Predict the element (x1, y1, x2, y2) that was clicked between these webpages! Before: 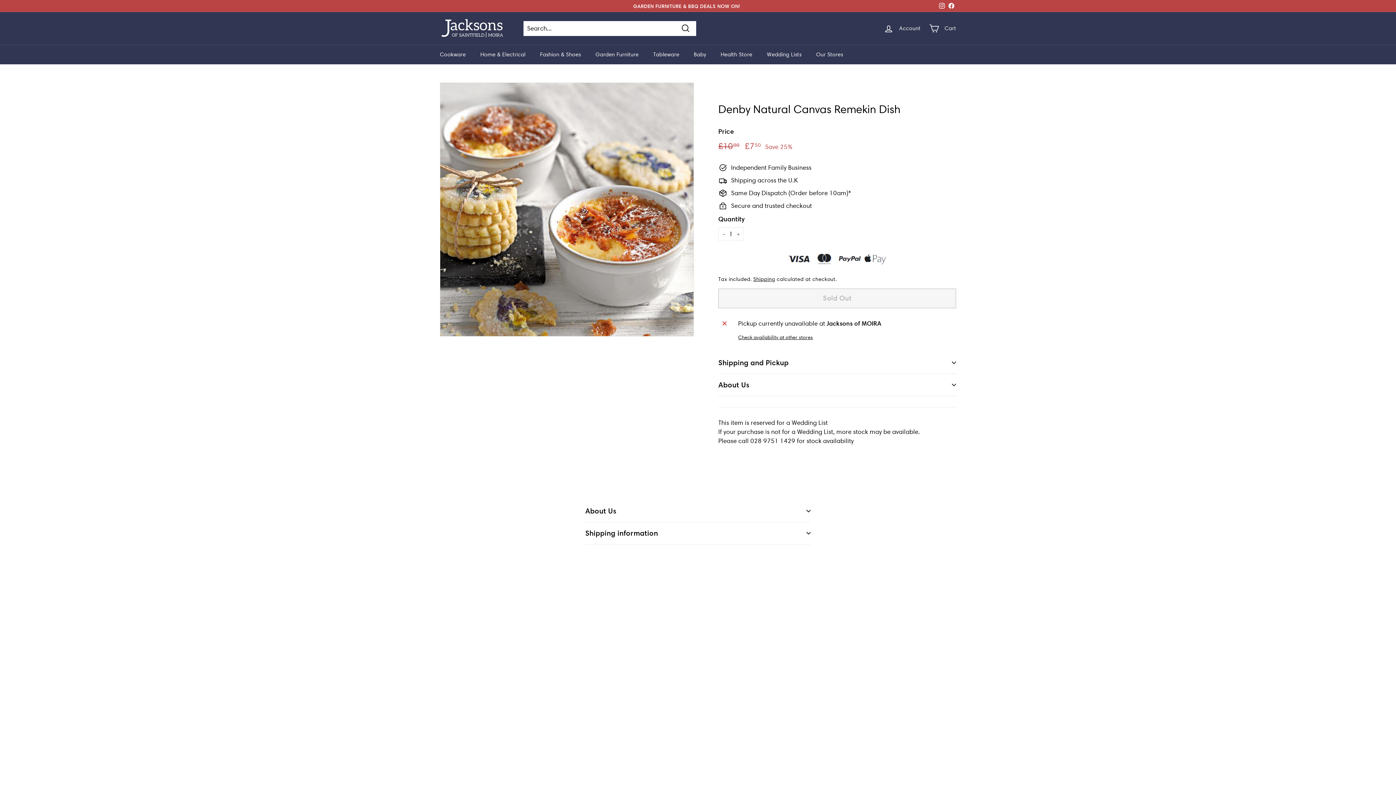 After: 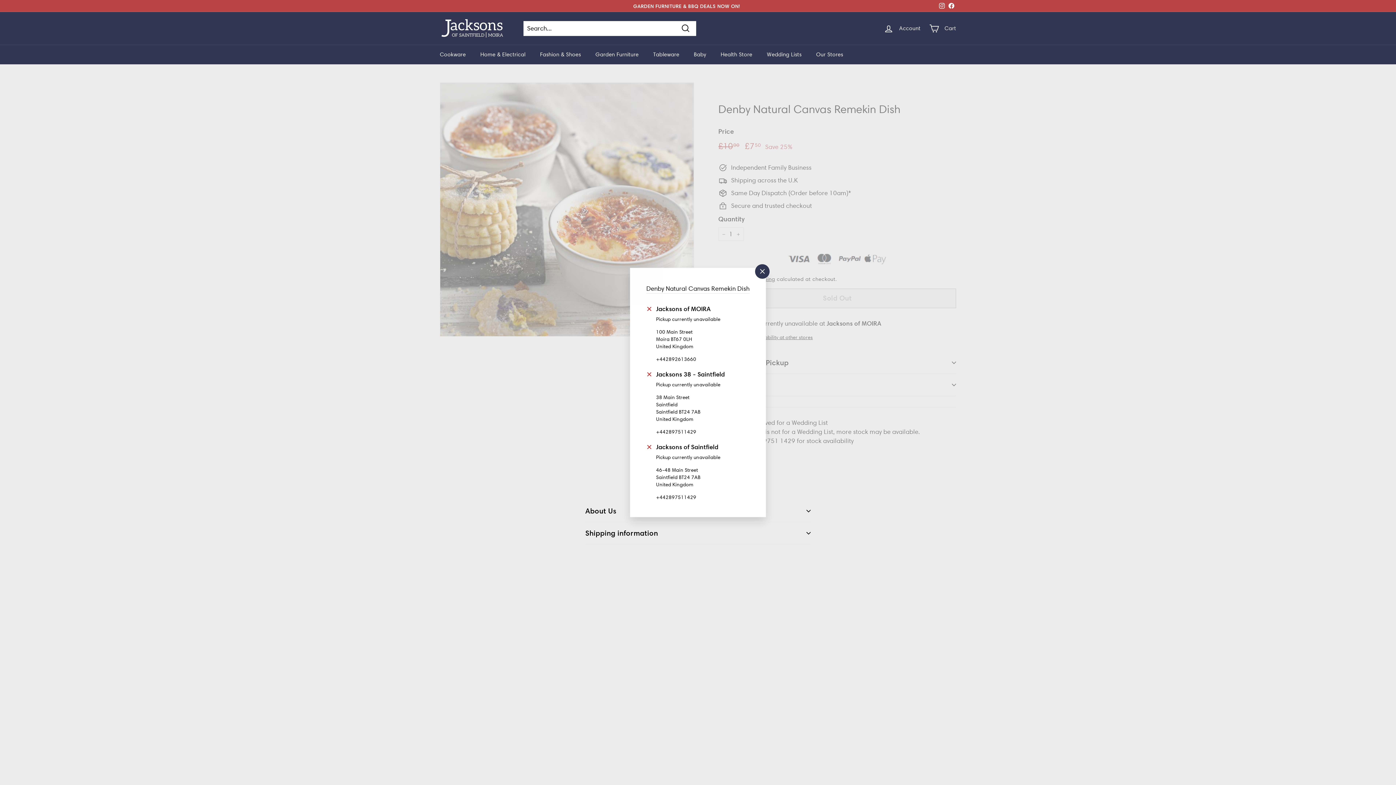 Action: label: Check availability at other stores bbox: (738, 333, 952, 341)